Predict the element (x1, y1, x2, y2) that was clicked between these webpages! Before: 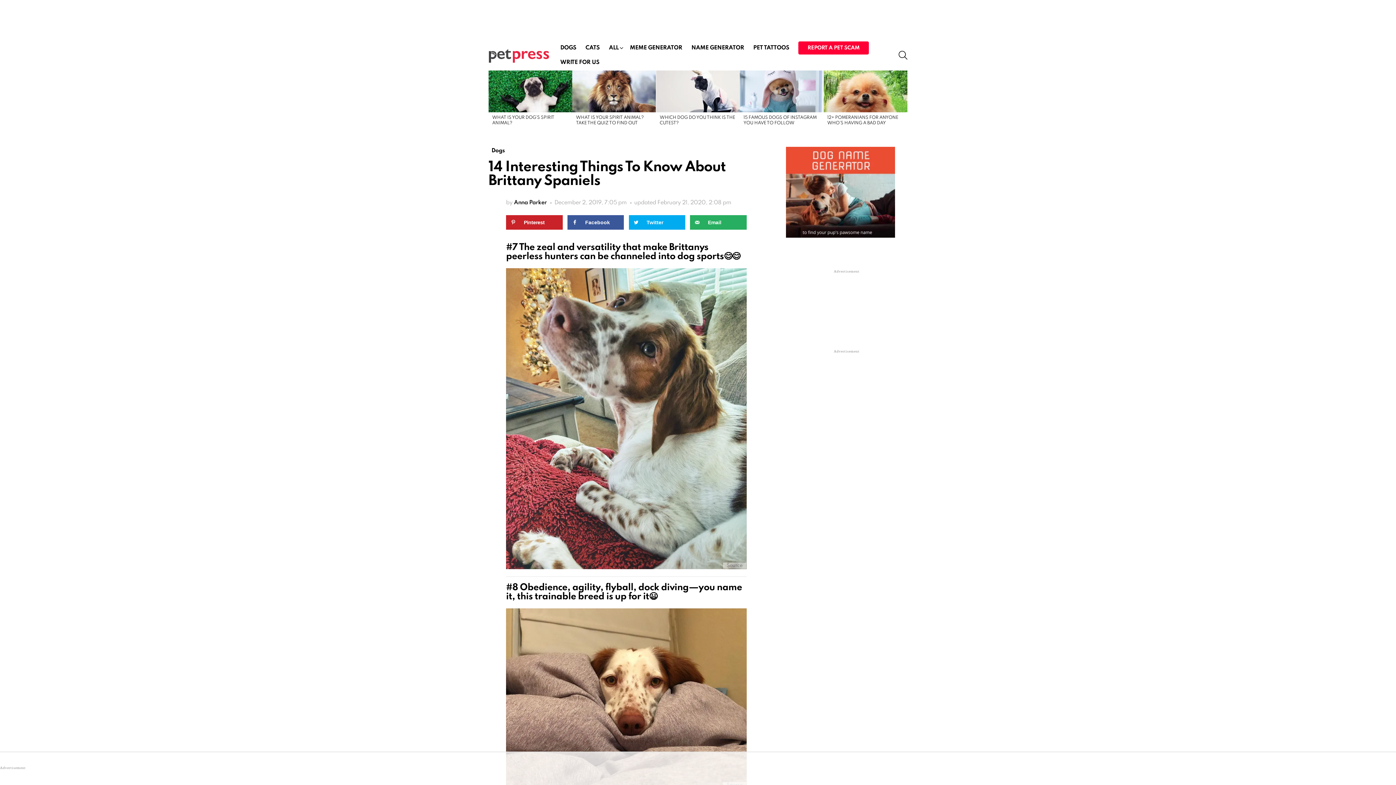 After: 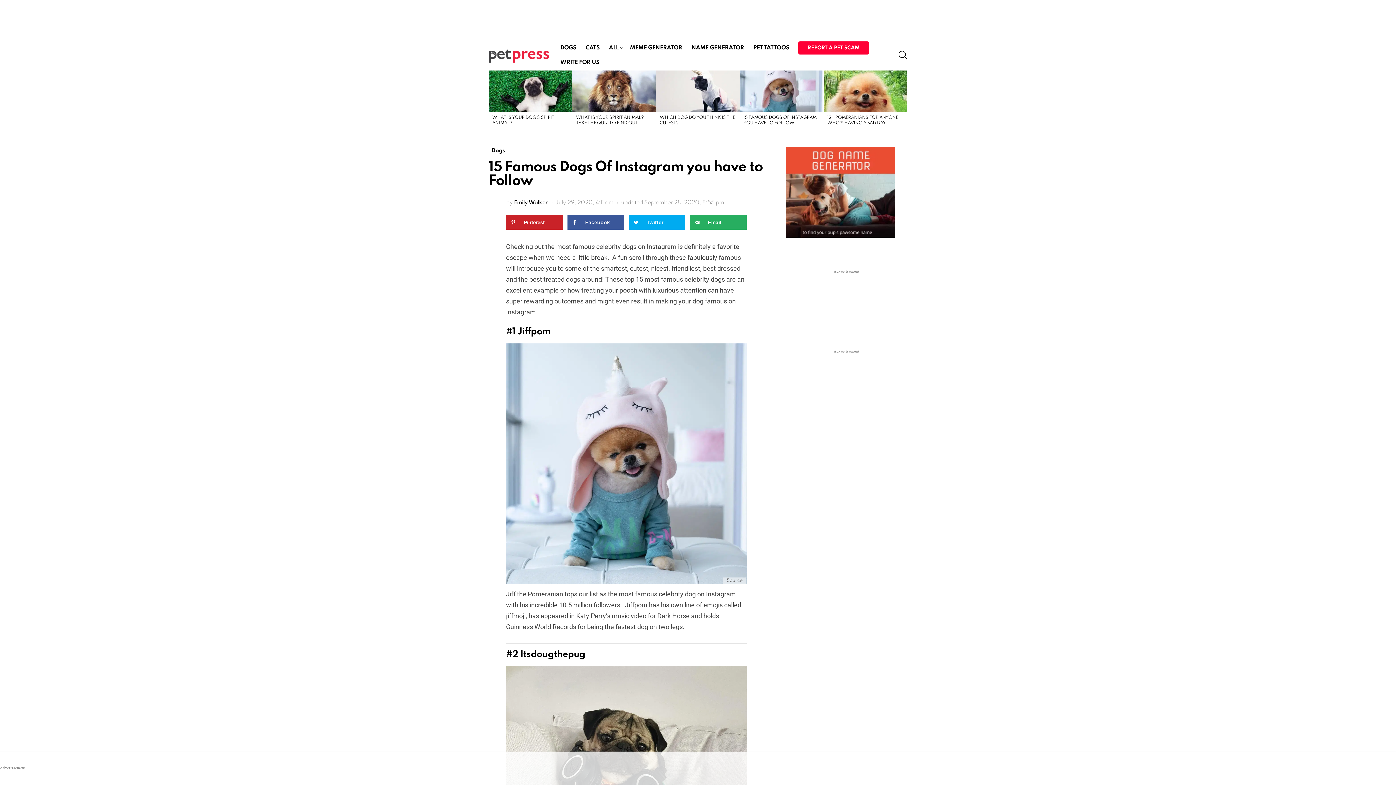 Action: bbox: (740, 70, 823, 112)